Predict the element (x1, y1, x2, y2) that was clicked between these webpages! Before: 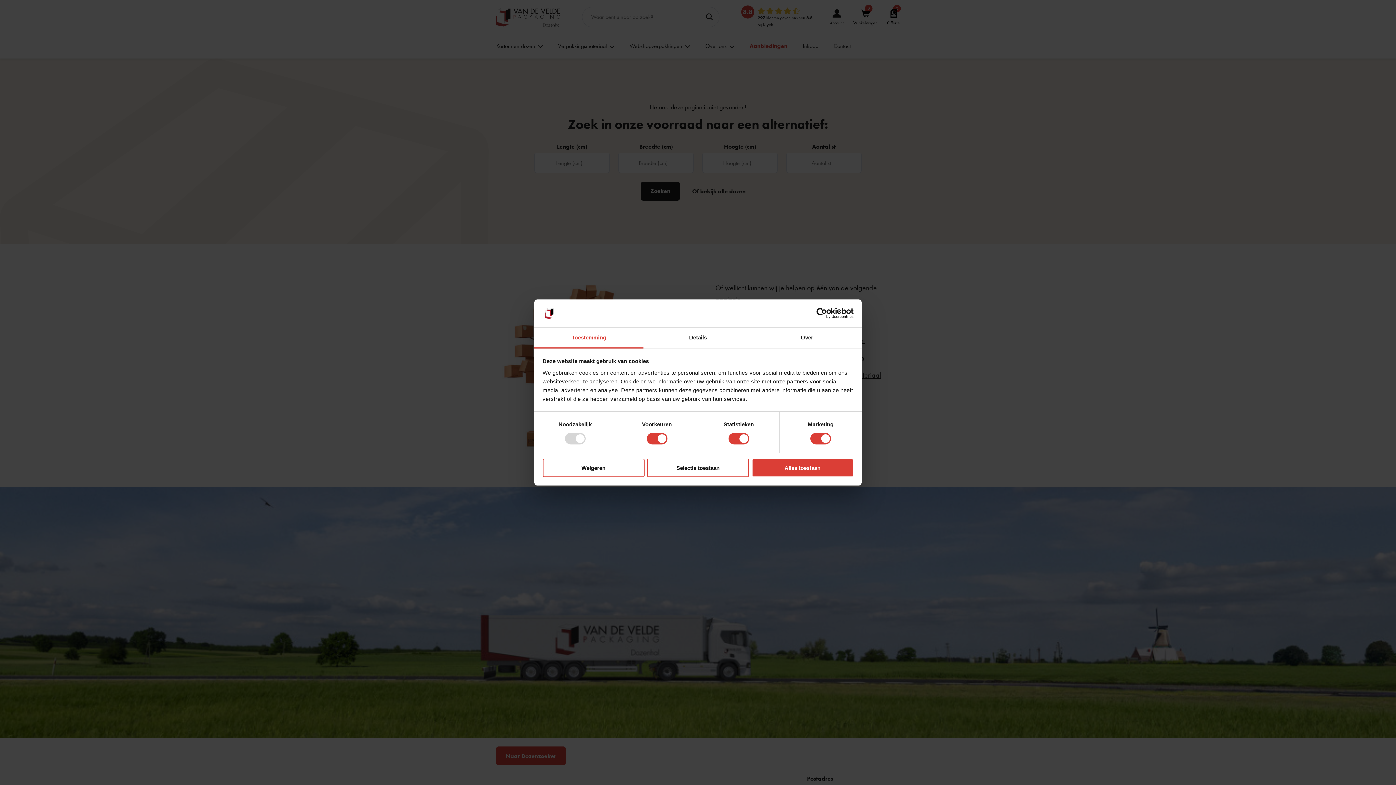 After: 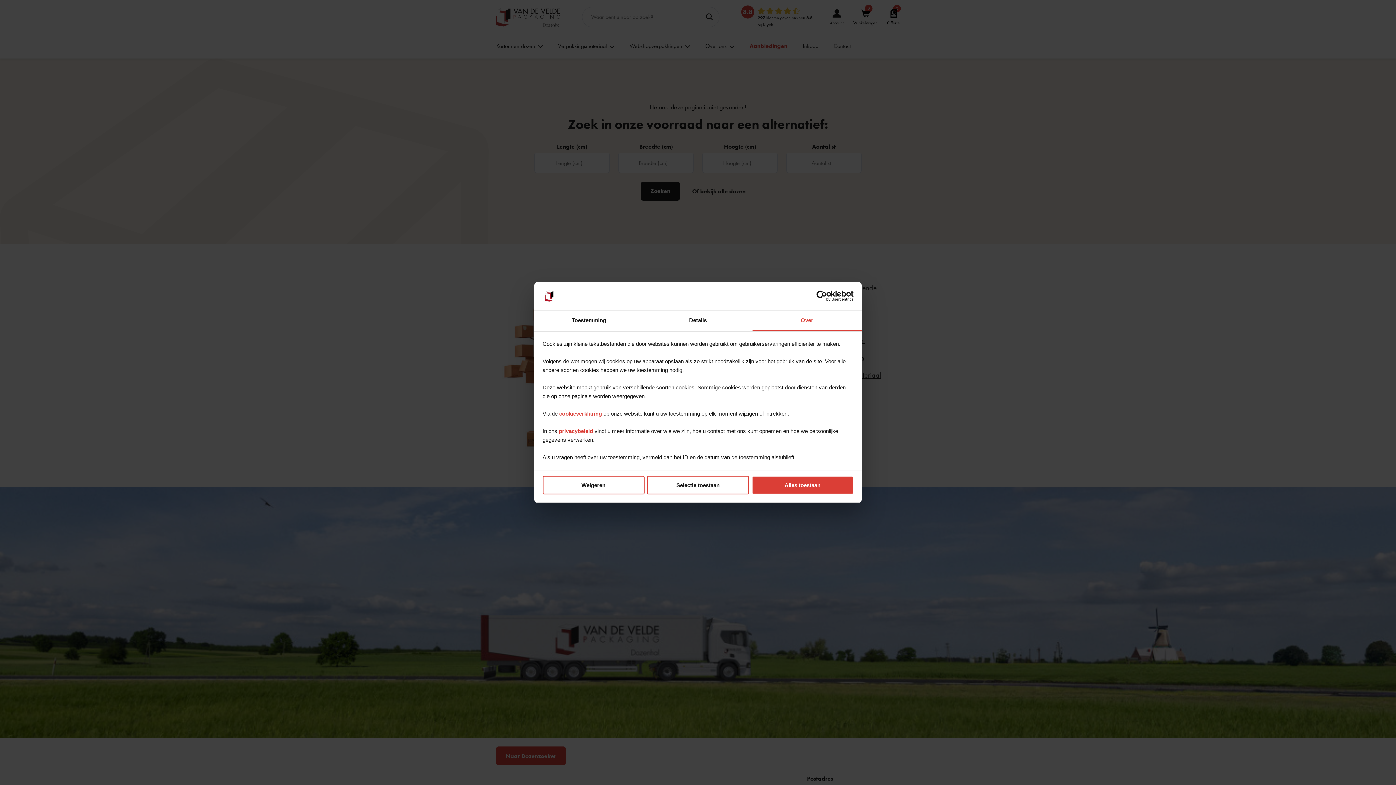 Action: label: Over bbox: (752, 327, 861, 348)